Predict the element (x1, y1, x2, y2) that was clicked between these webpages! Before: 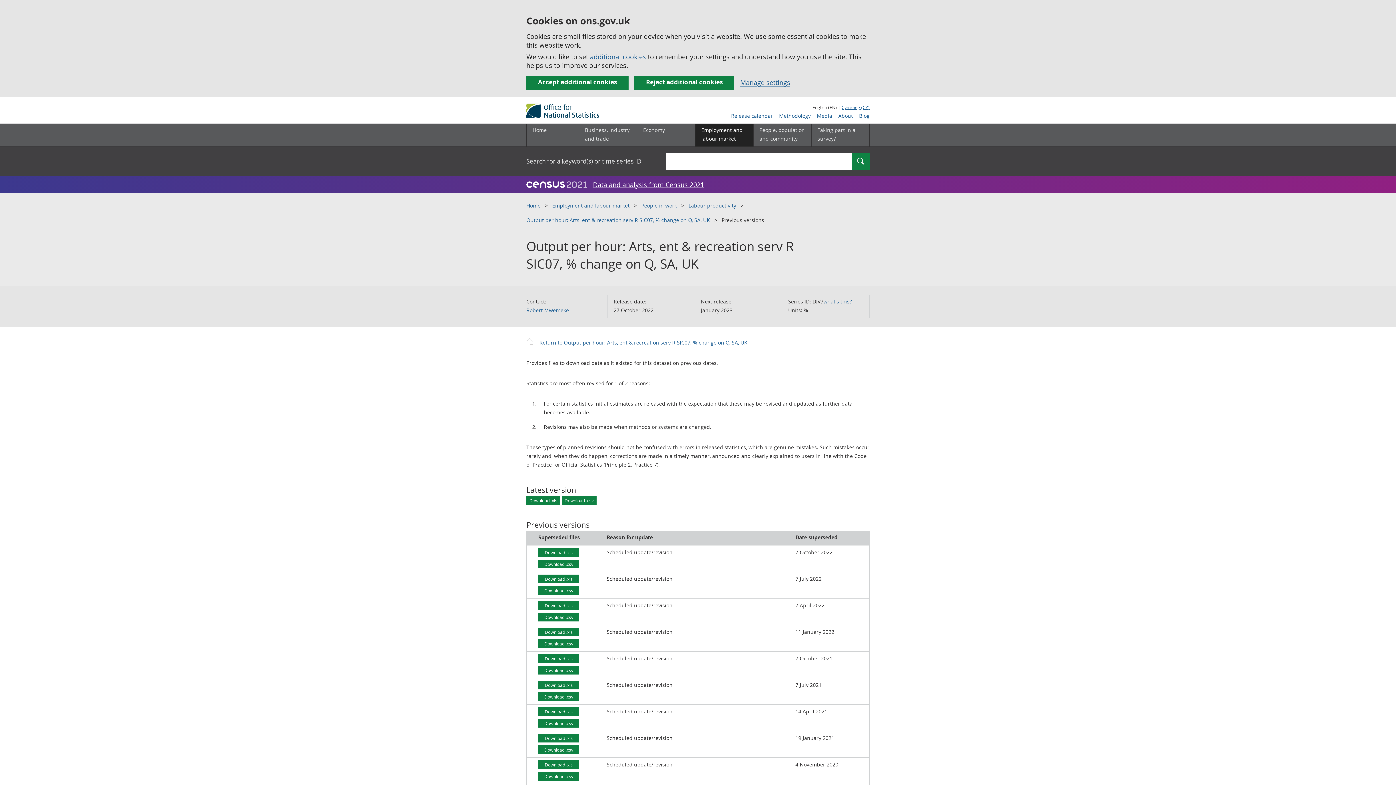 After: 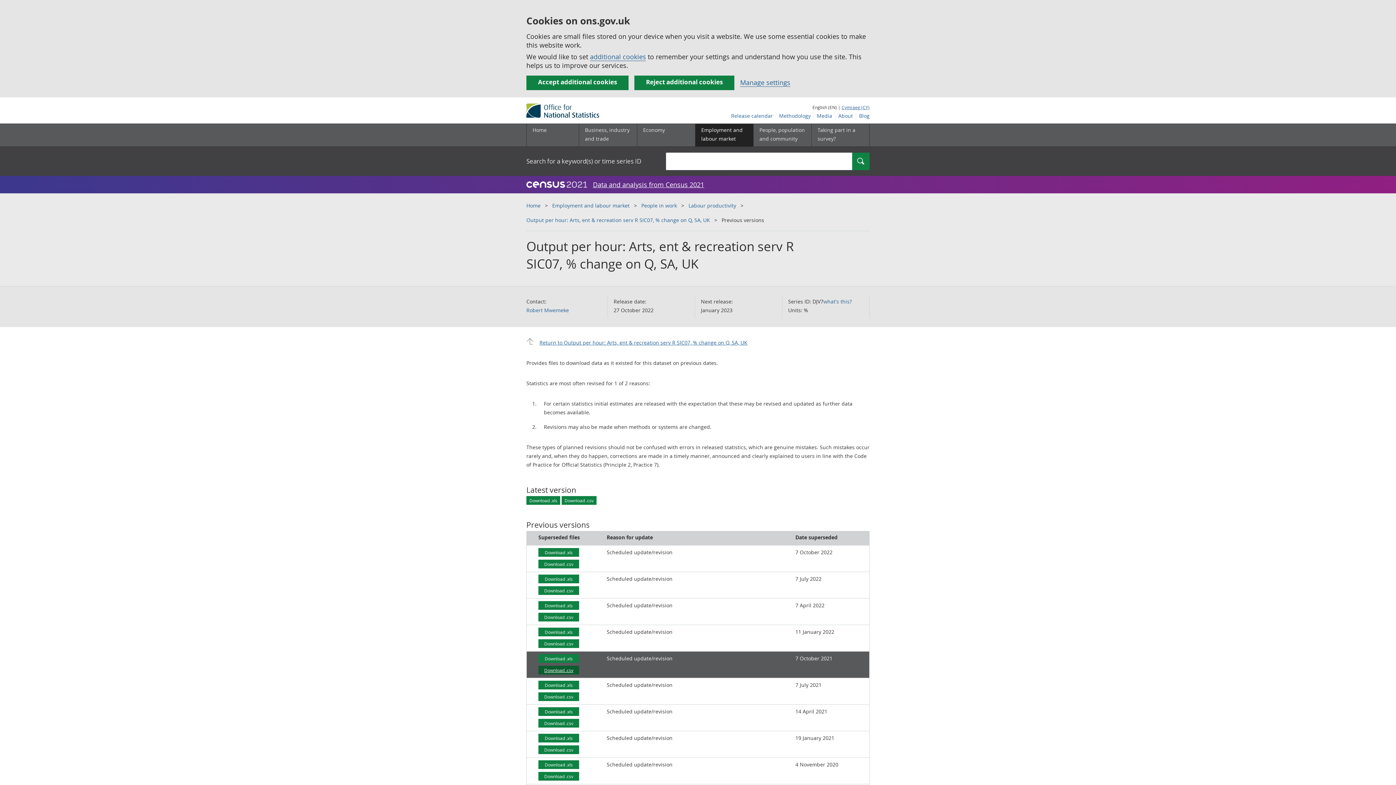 Action: bbox: (538, 666, 579, 674) label: Download the 7 October 2021 as csv